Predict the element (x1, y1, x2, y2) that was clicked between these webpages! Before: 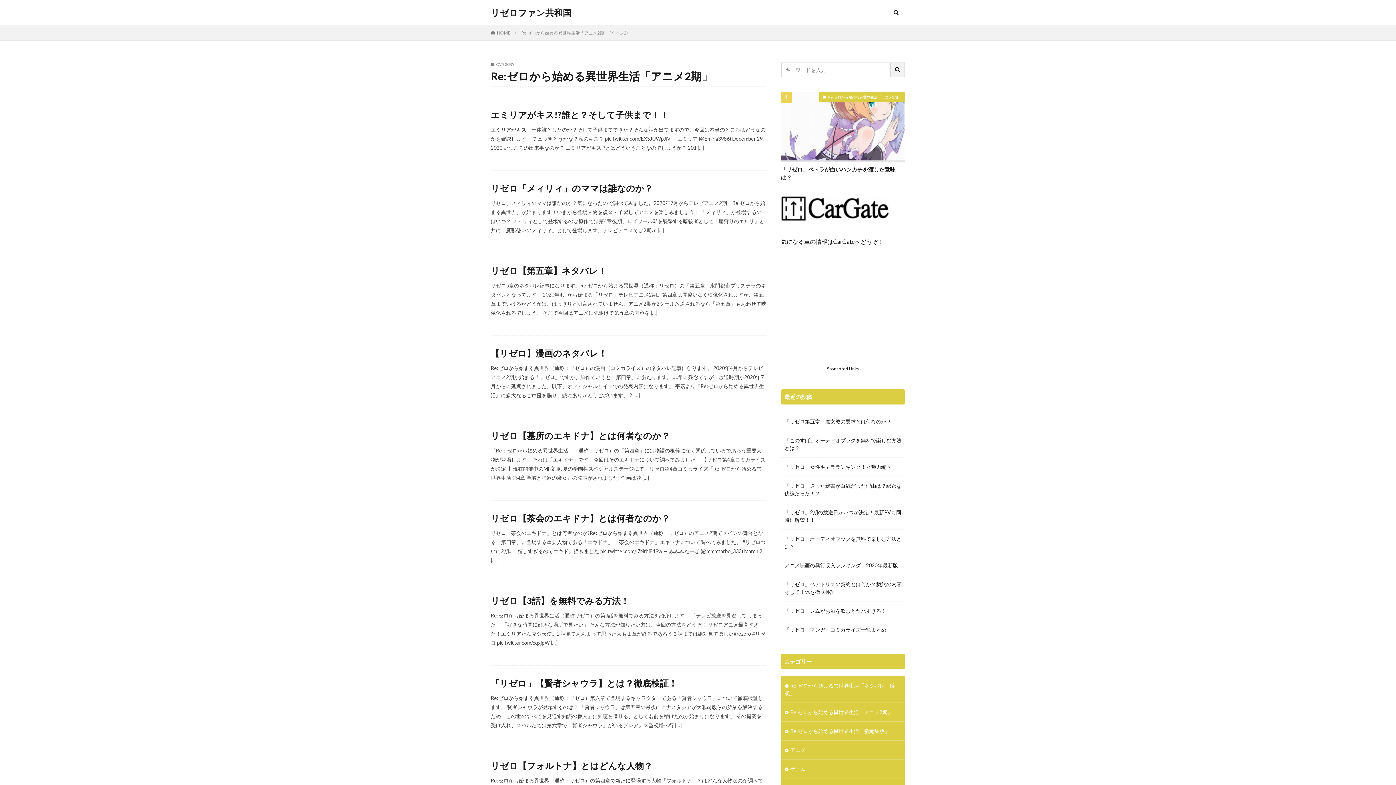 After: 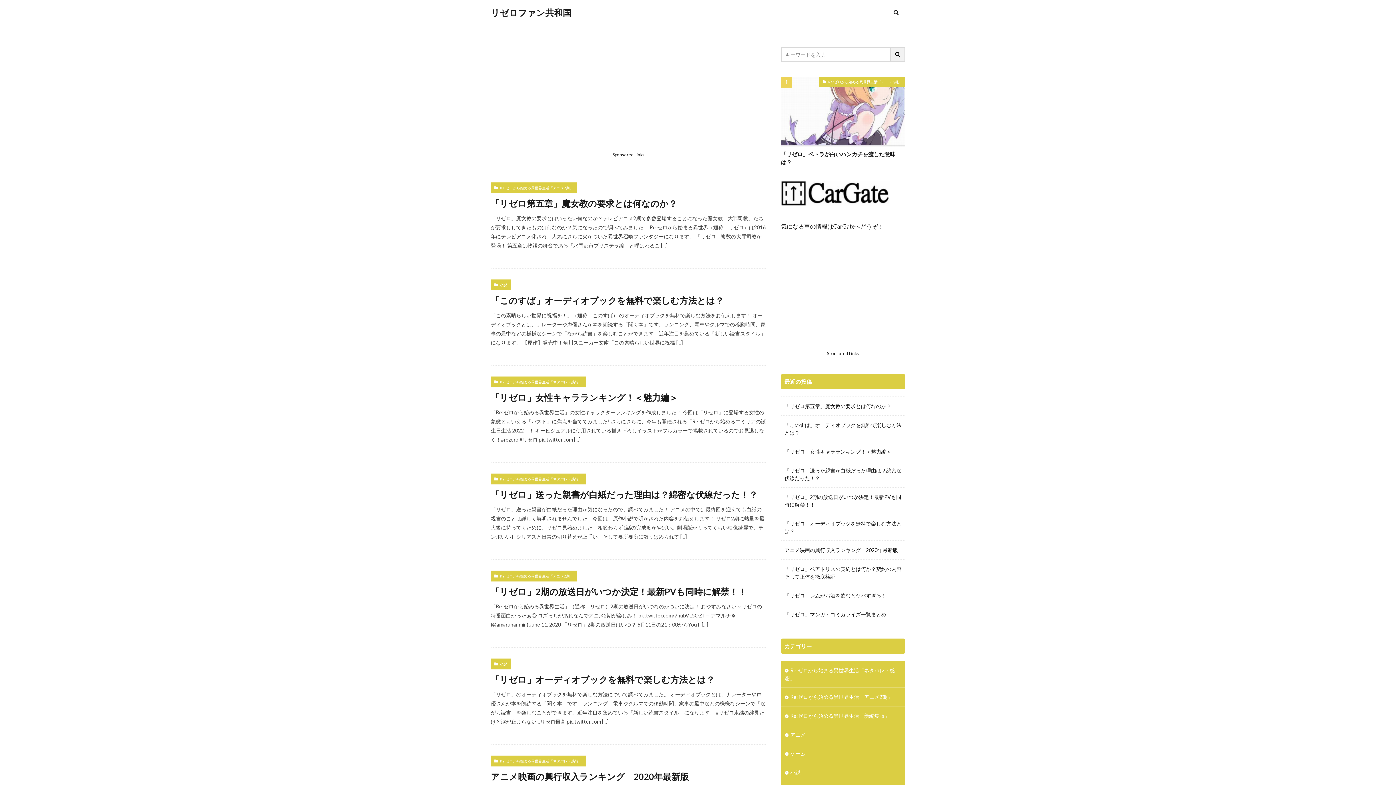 Action: bbox: (497, 30, 510, 35) label: HOME